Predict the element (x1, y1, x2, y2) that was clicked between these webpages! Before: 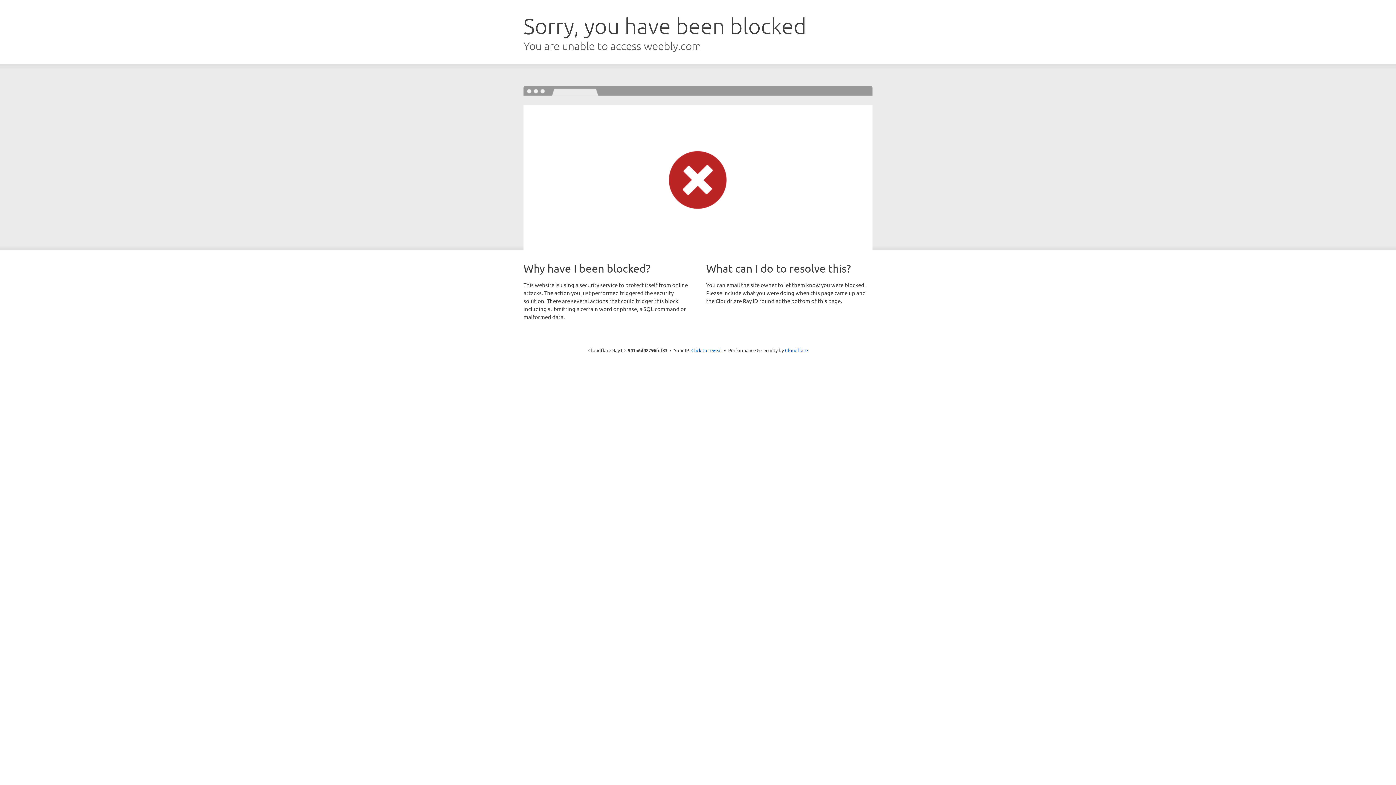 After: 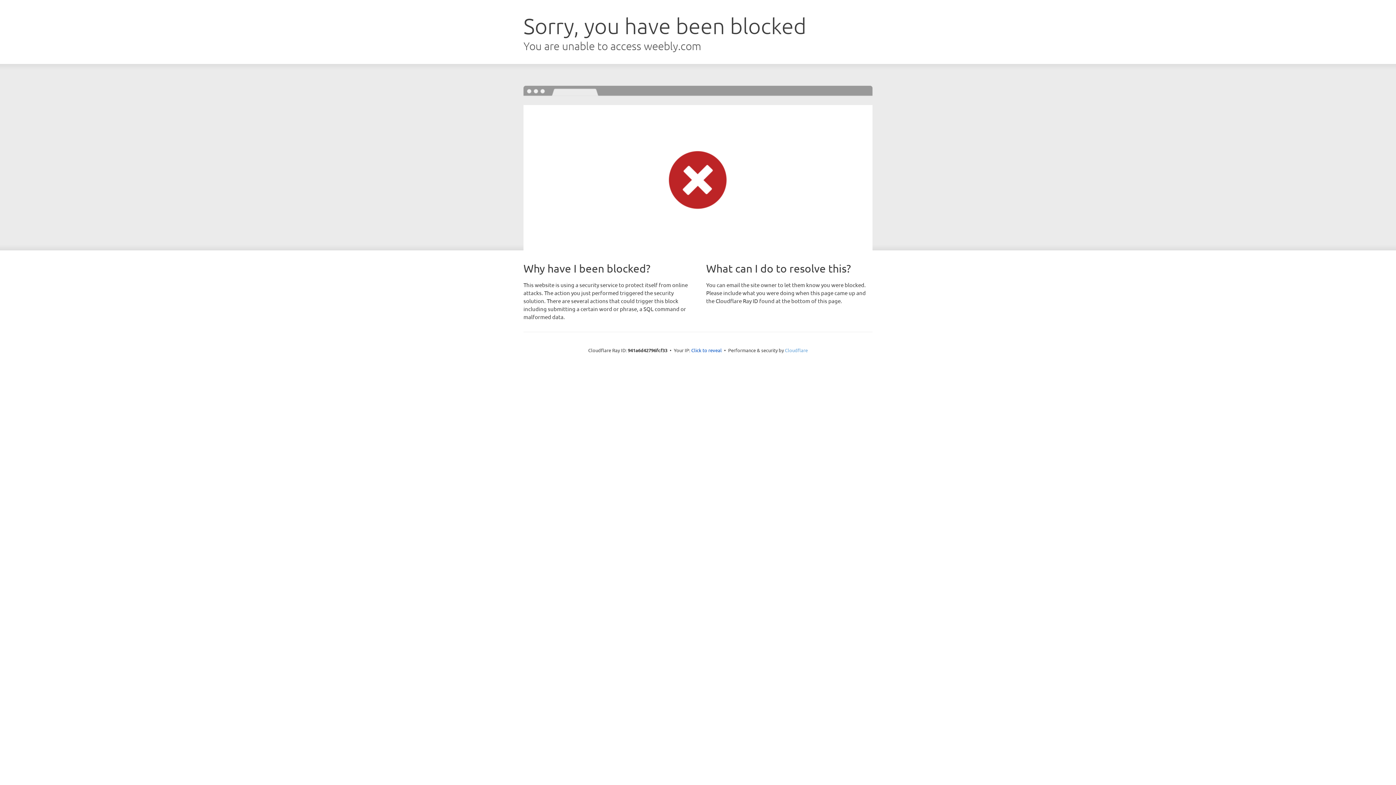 Action: label: Cloudflare bbox: (785, 347, 808, 353)